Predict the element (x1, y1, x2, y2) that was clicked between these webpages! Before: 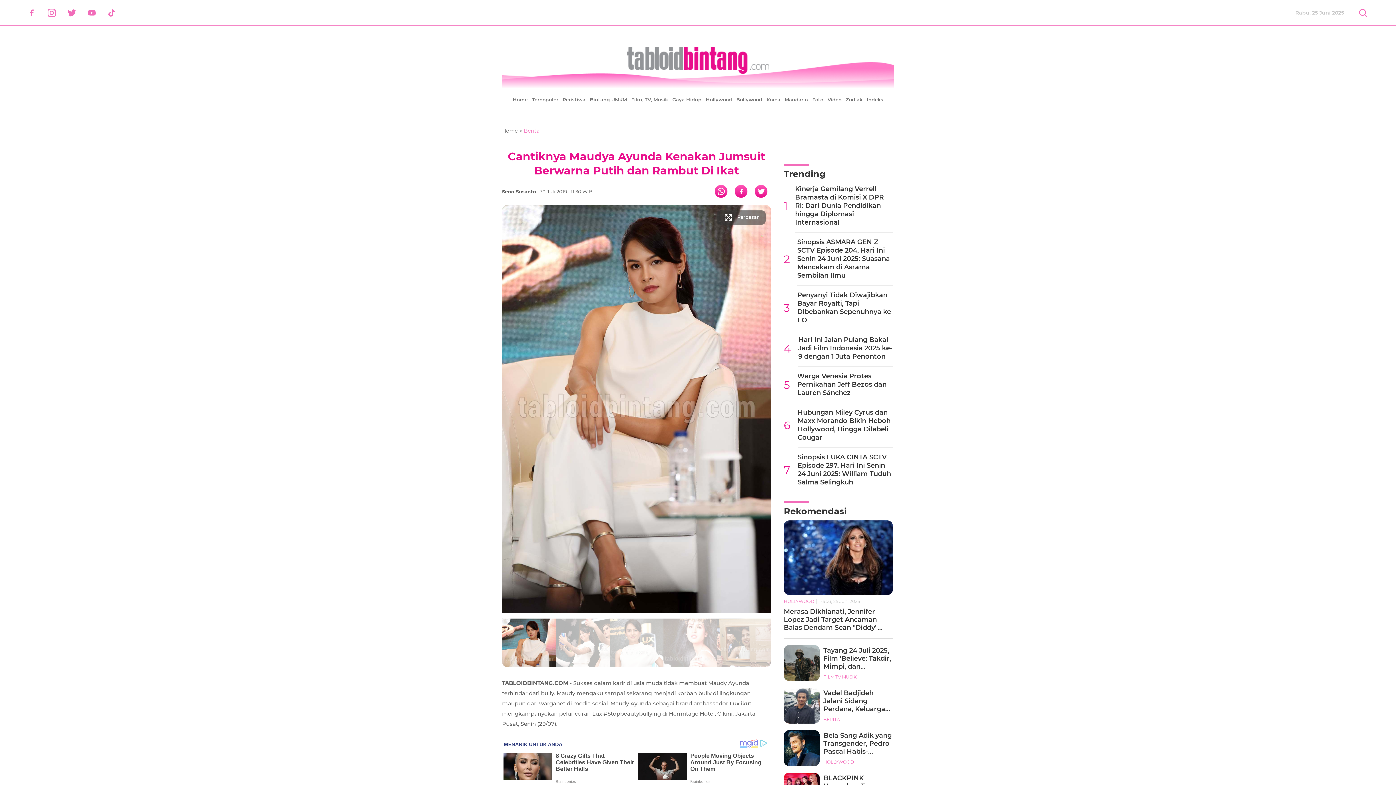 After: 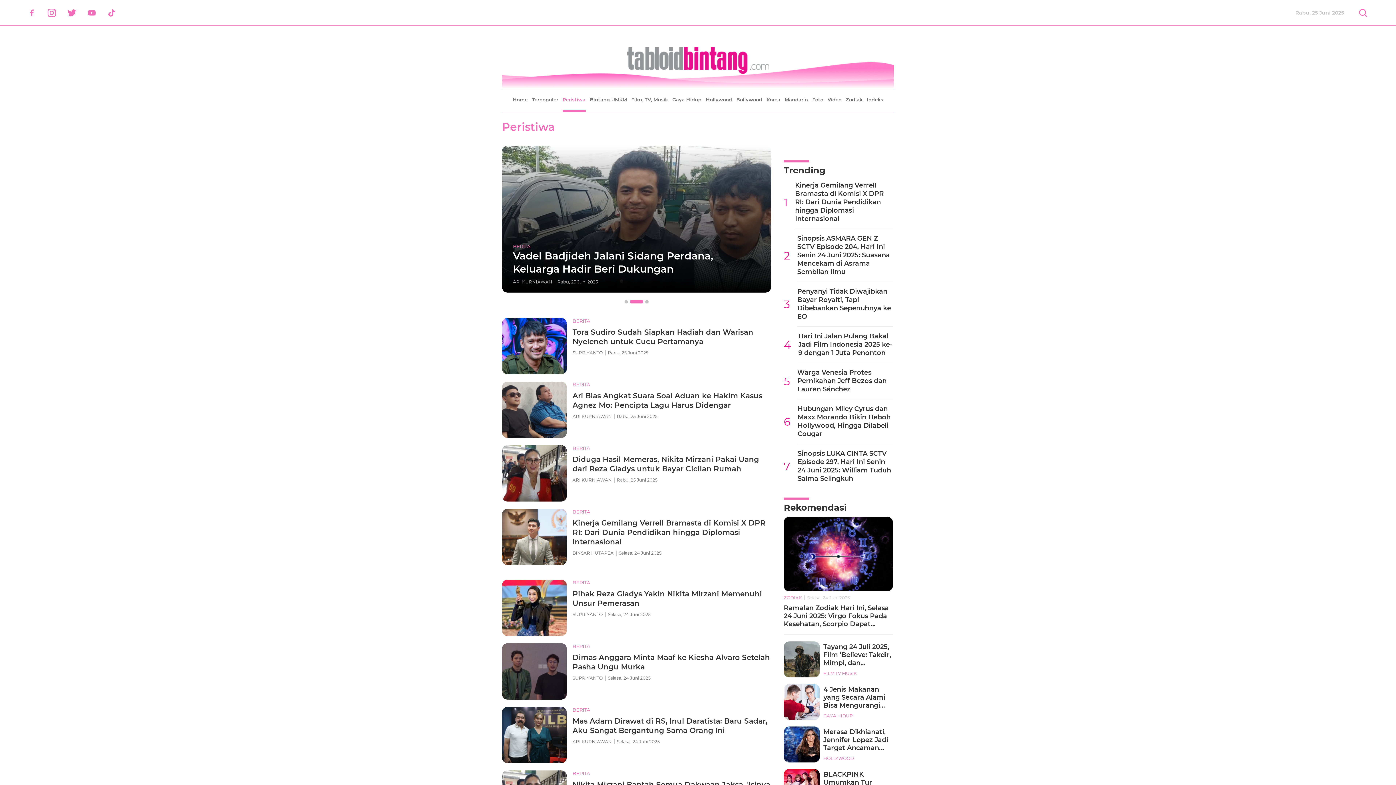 Action: label: Peristiwa bbox: (562, 89, 585, 110)